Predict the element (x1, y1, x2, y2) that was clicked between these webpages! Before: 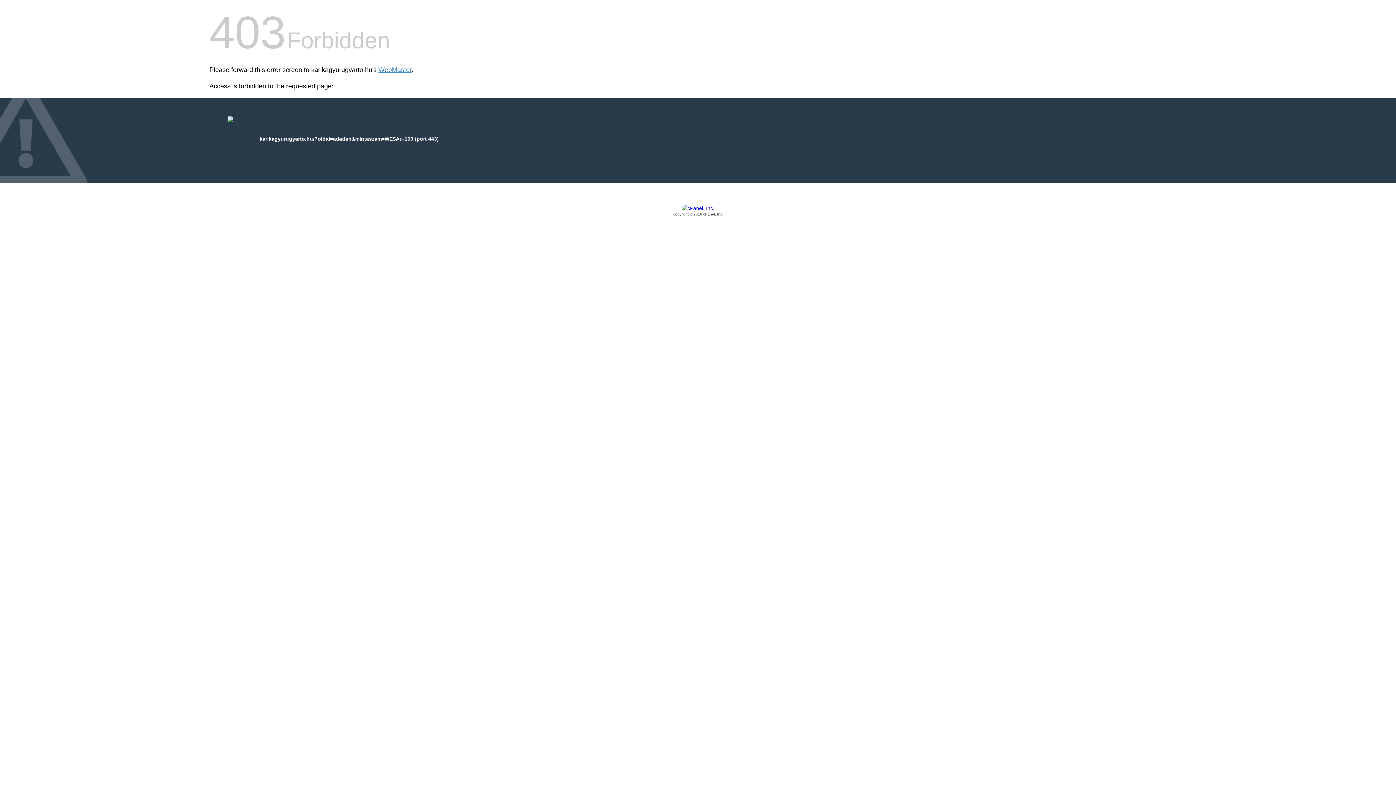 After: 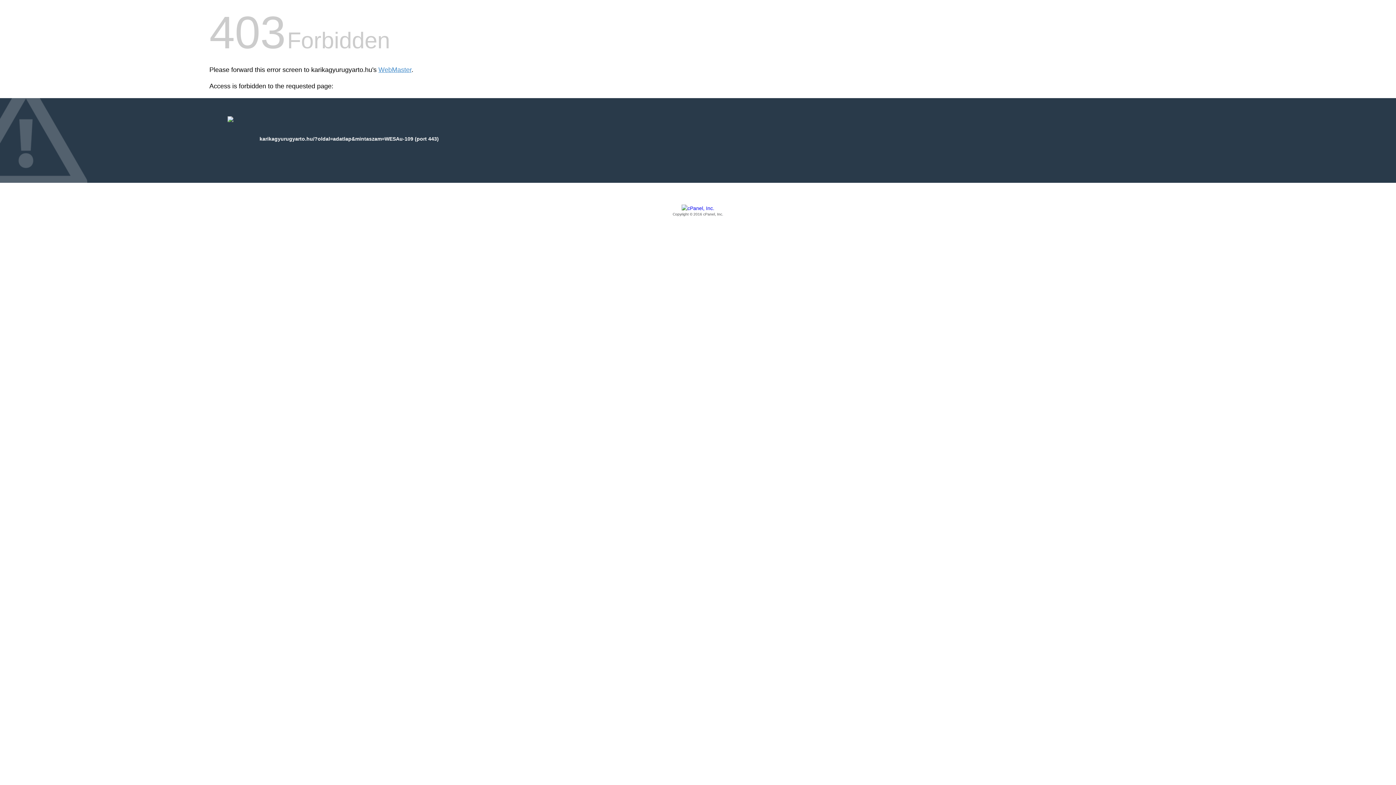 Action: bbox: (209, 205, 1186, 217) label: Copyright © 2016 cPanel, Inc.